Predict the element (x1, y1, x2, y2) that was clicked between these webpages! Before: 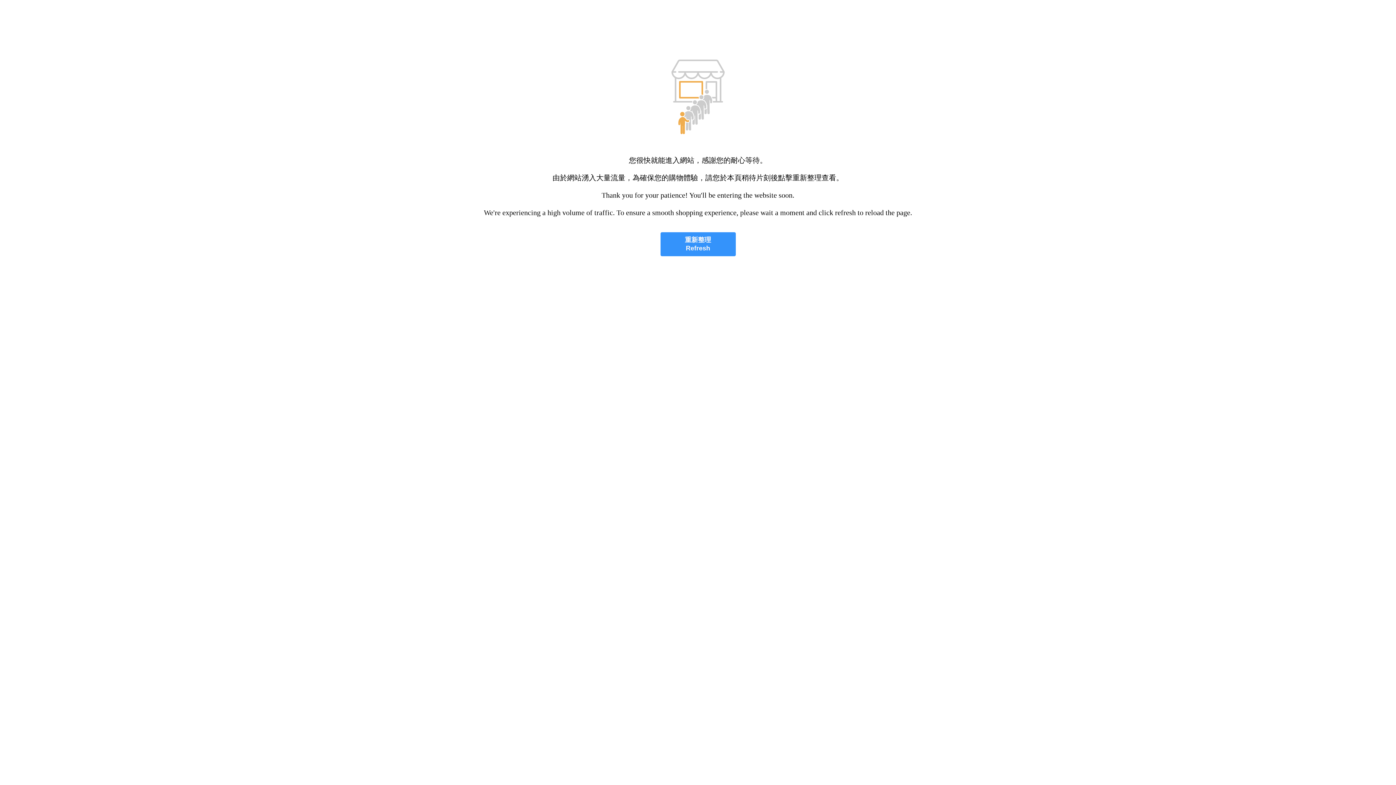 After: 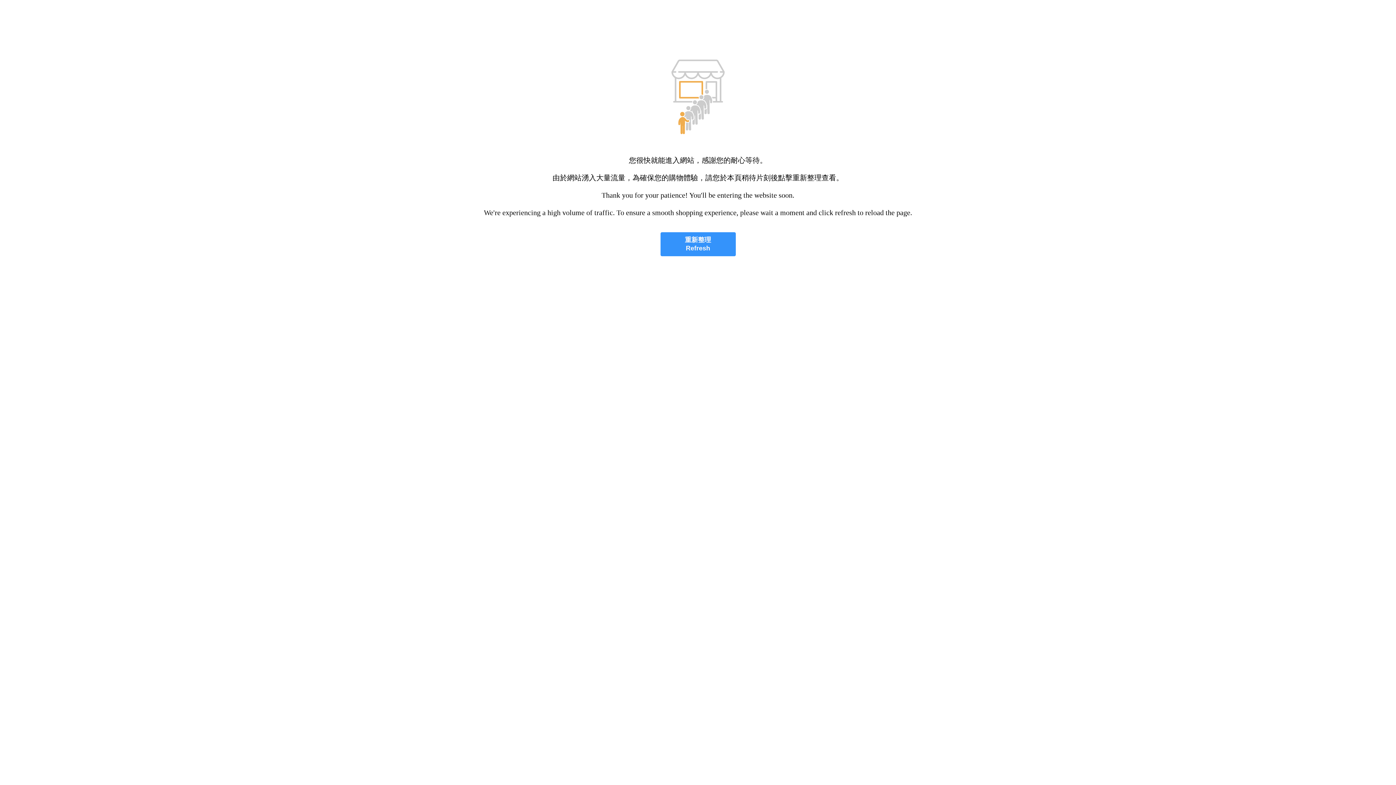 Action: label: 重新整理
Refresh bbox: (660, 232, 735, 256)